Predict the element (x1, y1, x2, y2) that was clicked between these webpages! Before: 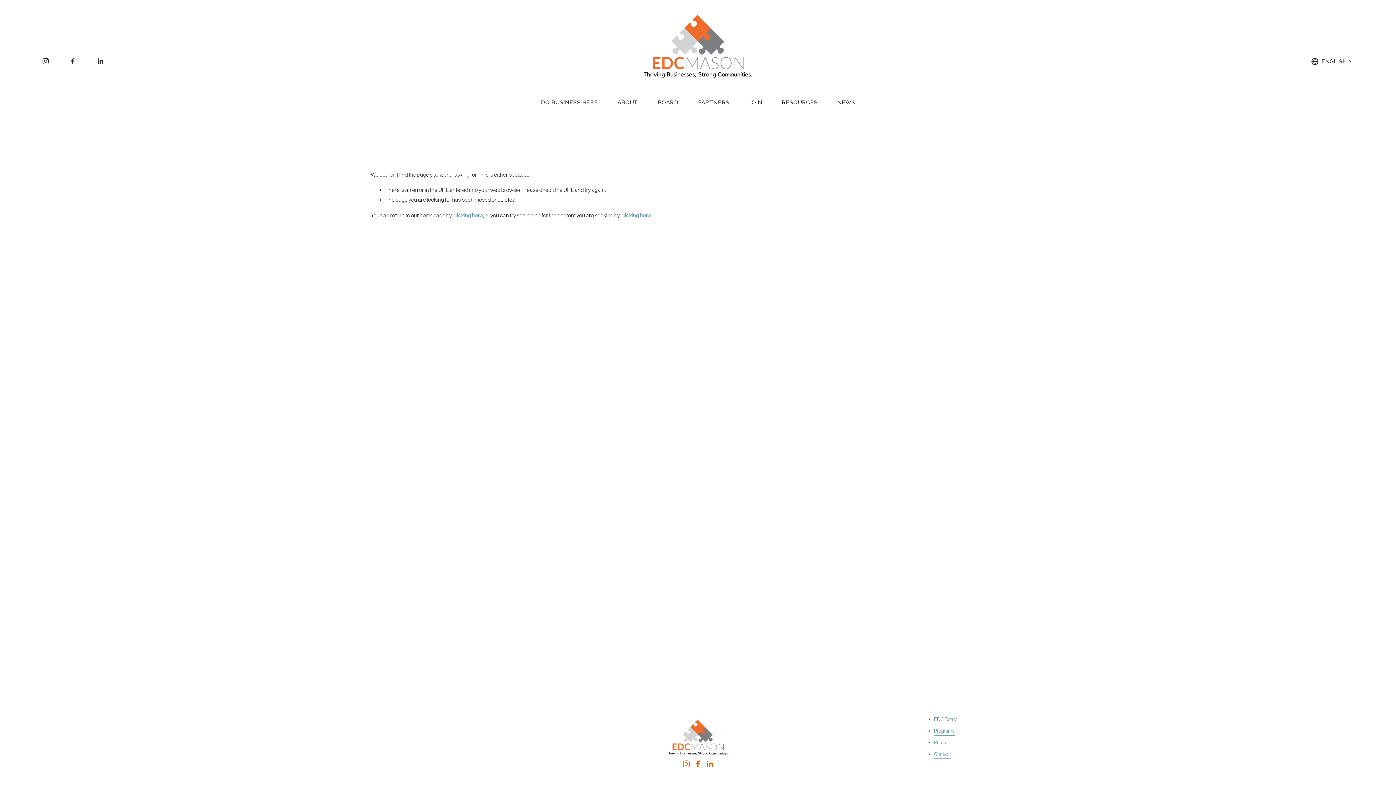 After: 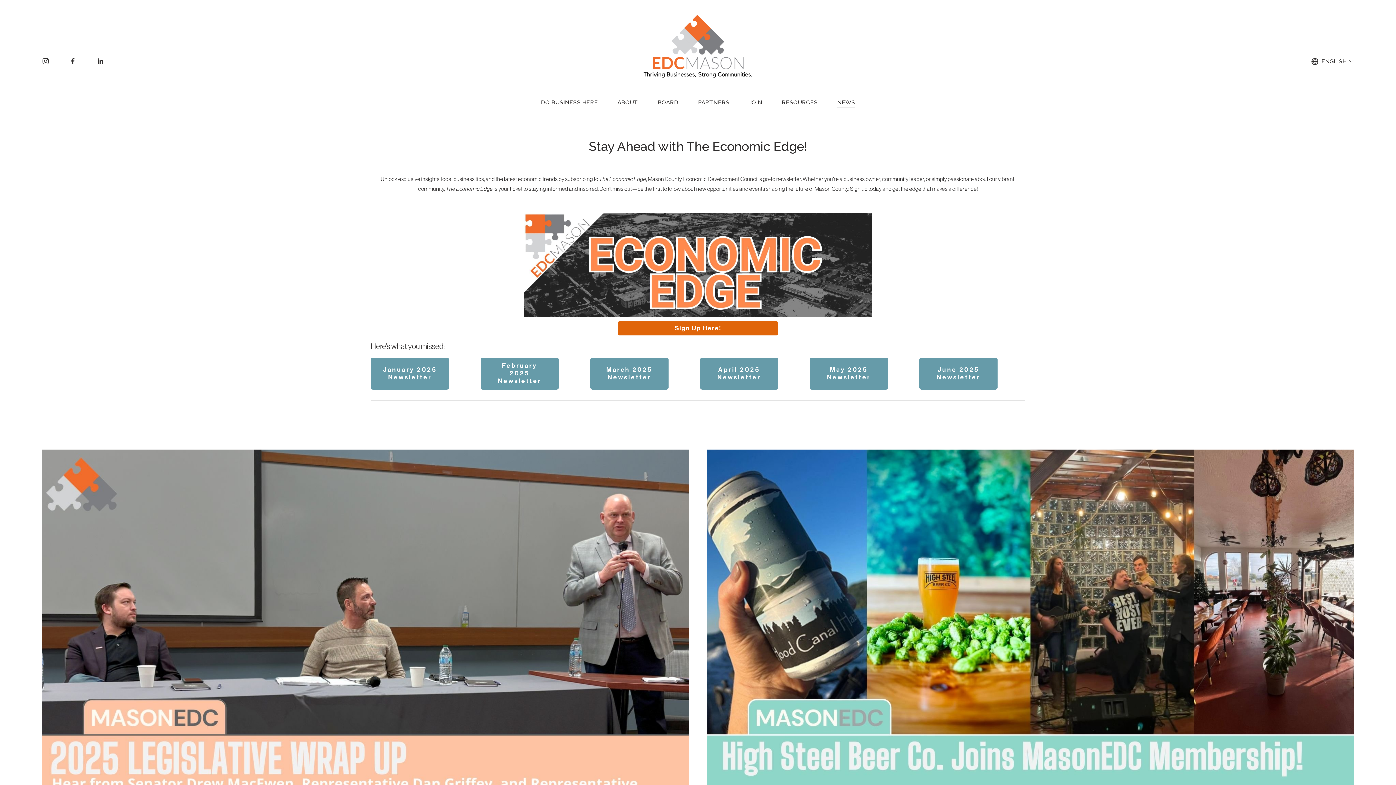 Action: label: Press bbox: (934, 738, 946, 747)